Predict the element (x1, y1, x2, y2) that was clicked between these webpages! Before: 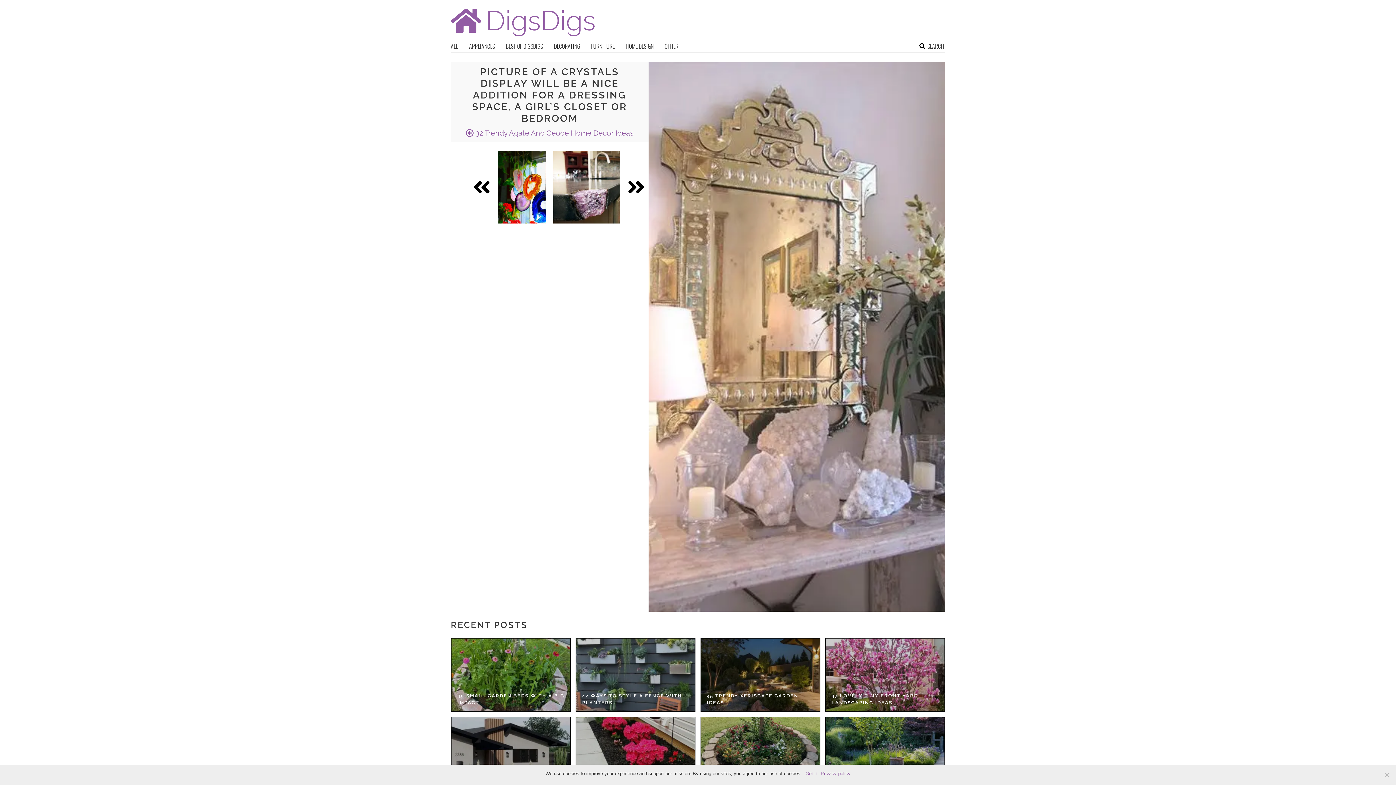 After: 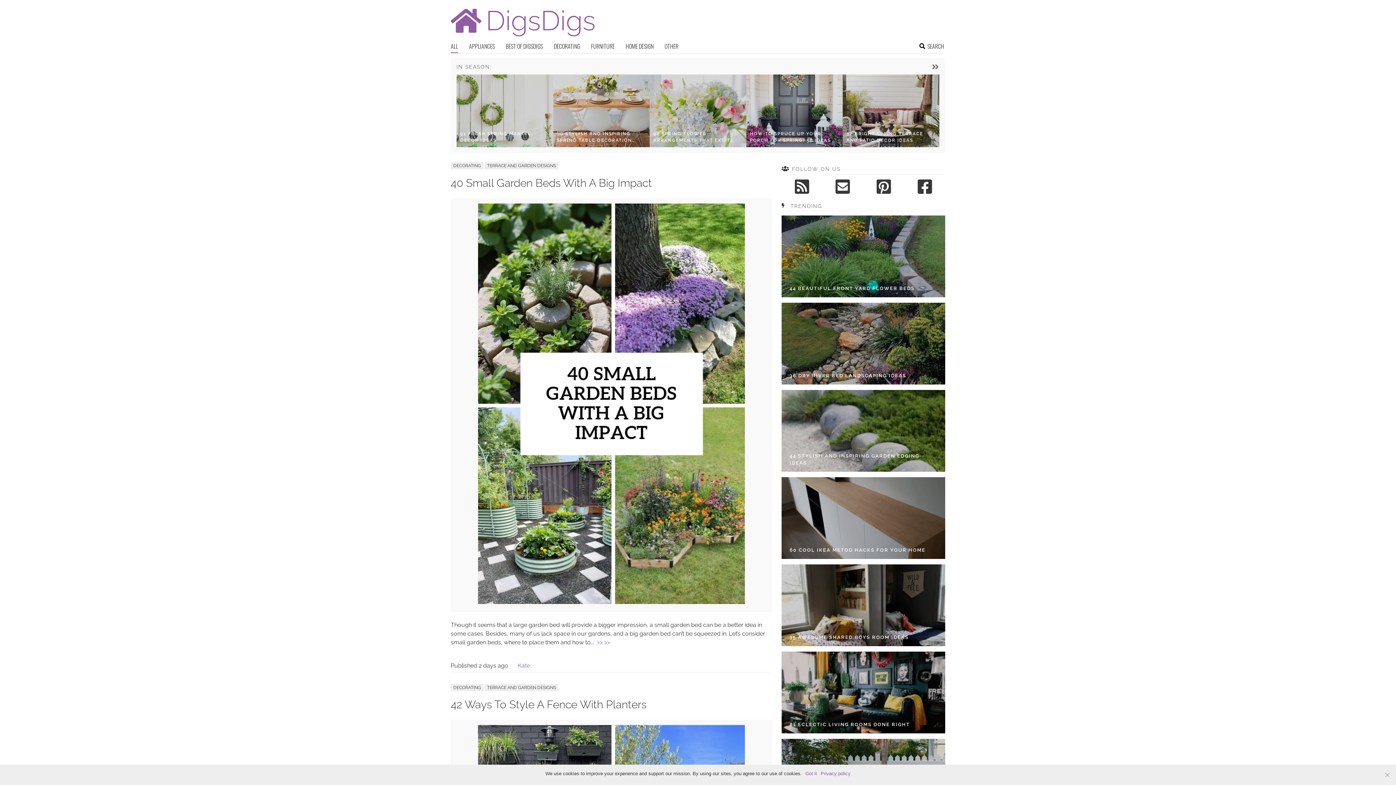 Action: bbox: (450, 41, 458, 52) label: ALL